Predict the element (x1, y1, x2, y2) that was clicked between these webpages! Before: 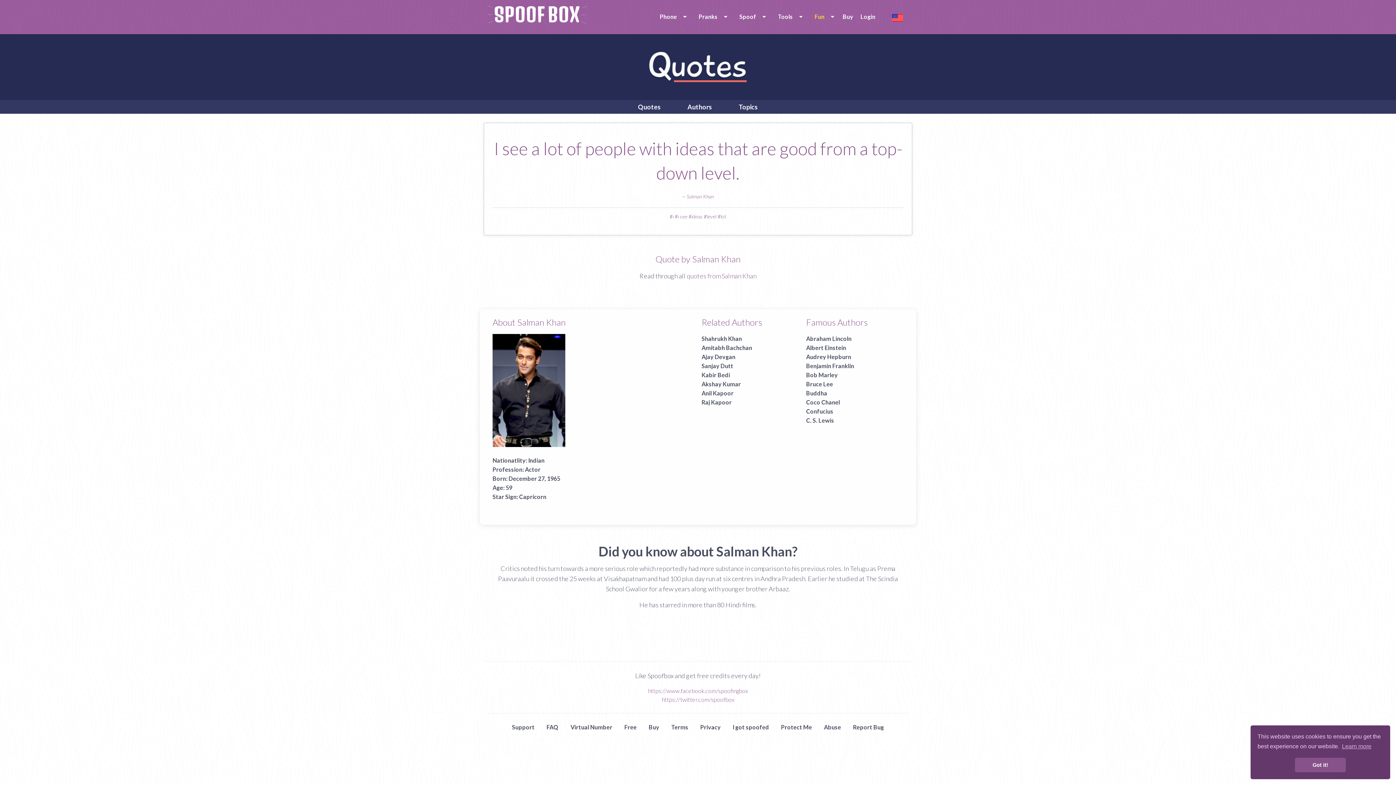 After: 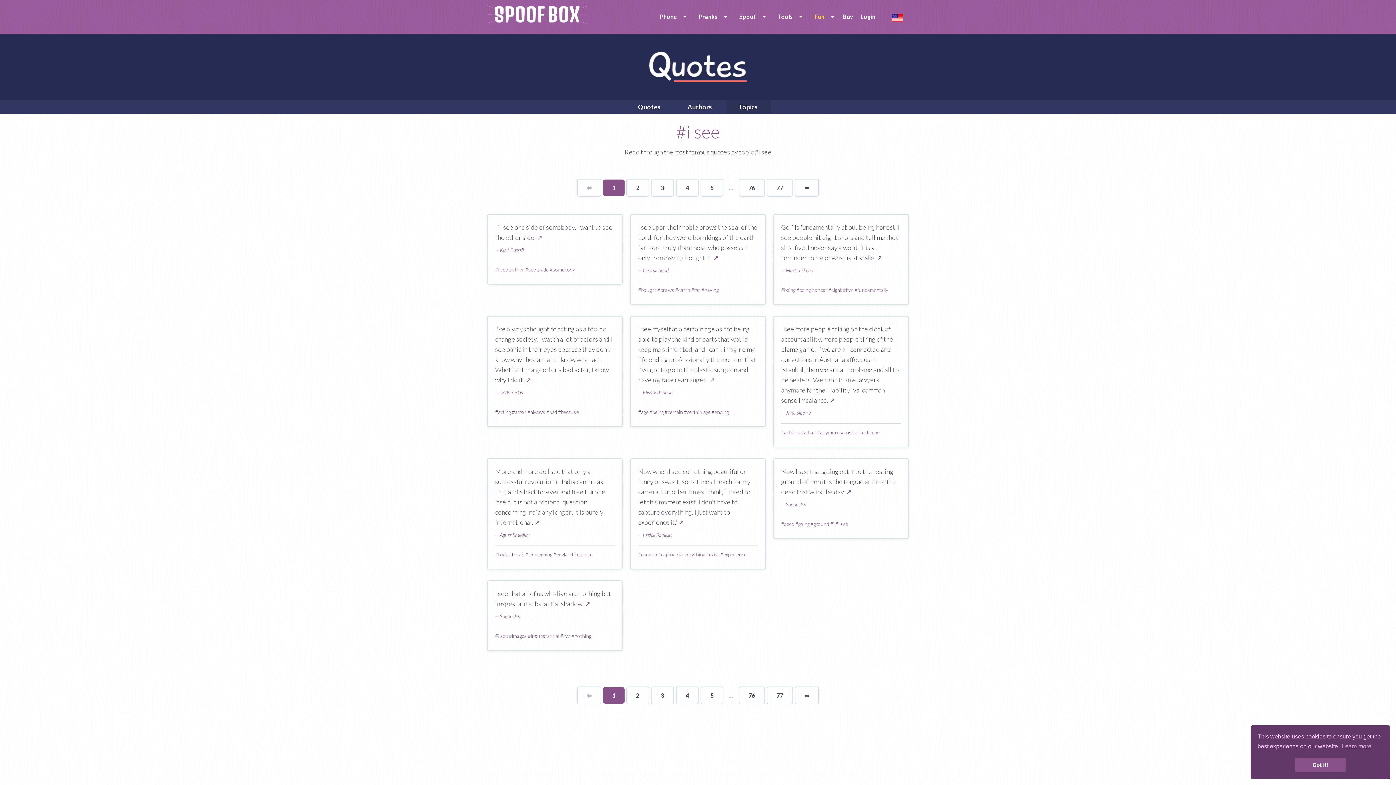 Action: label: i see bbox: (677, 213, 687, 219)